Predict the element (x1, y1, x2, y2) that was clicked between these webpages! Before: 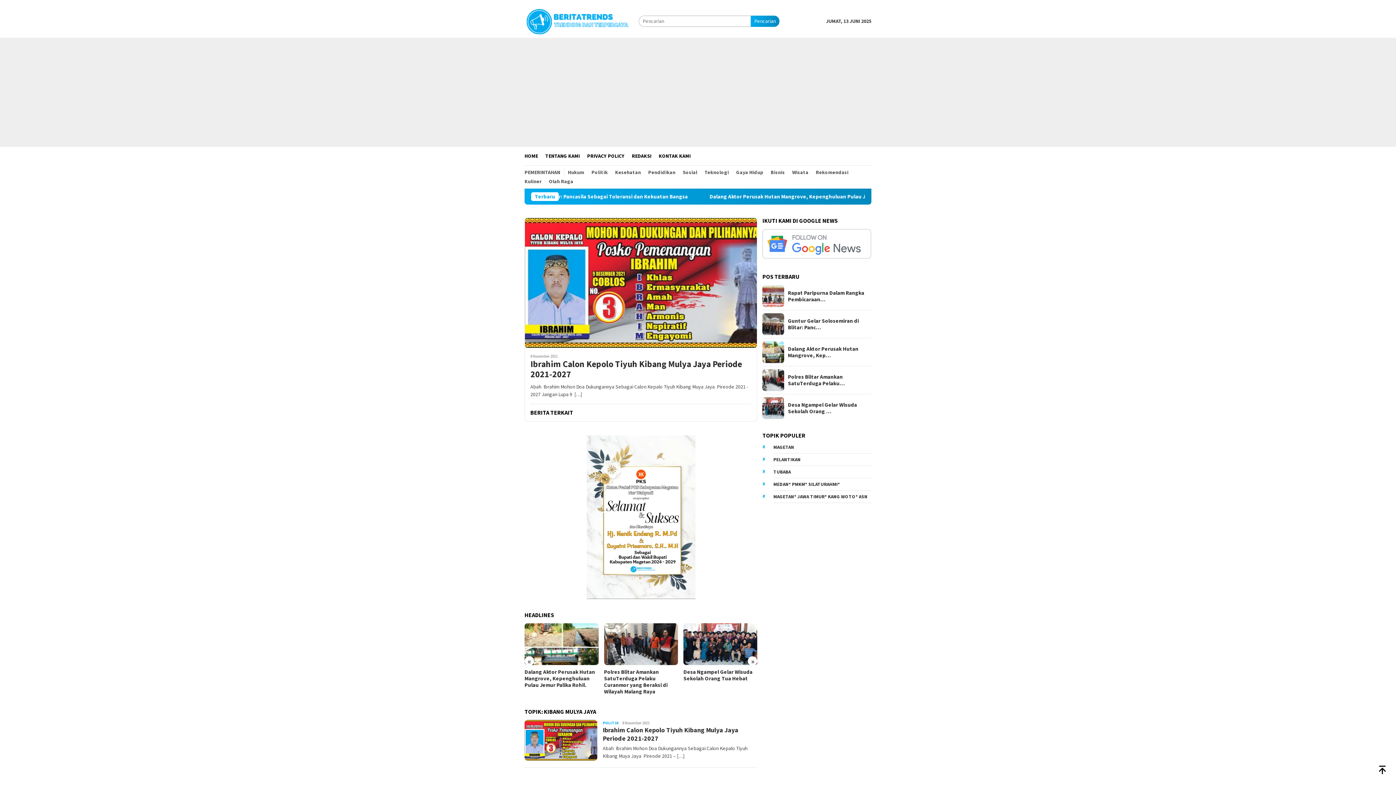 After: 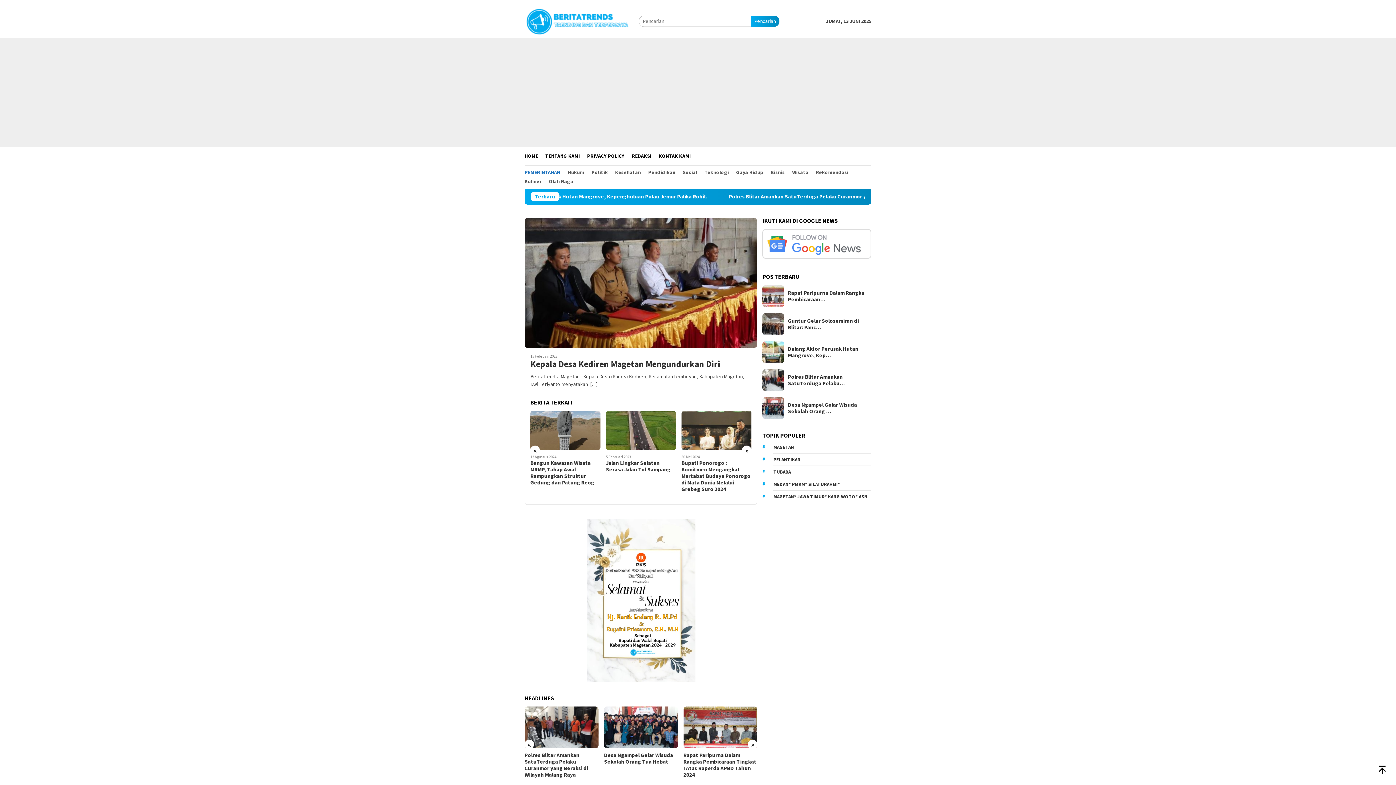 Action: bbox: (521, 168, 564, 177) label: PEMERINTAHAN